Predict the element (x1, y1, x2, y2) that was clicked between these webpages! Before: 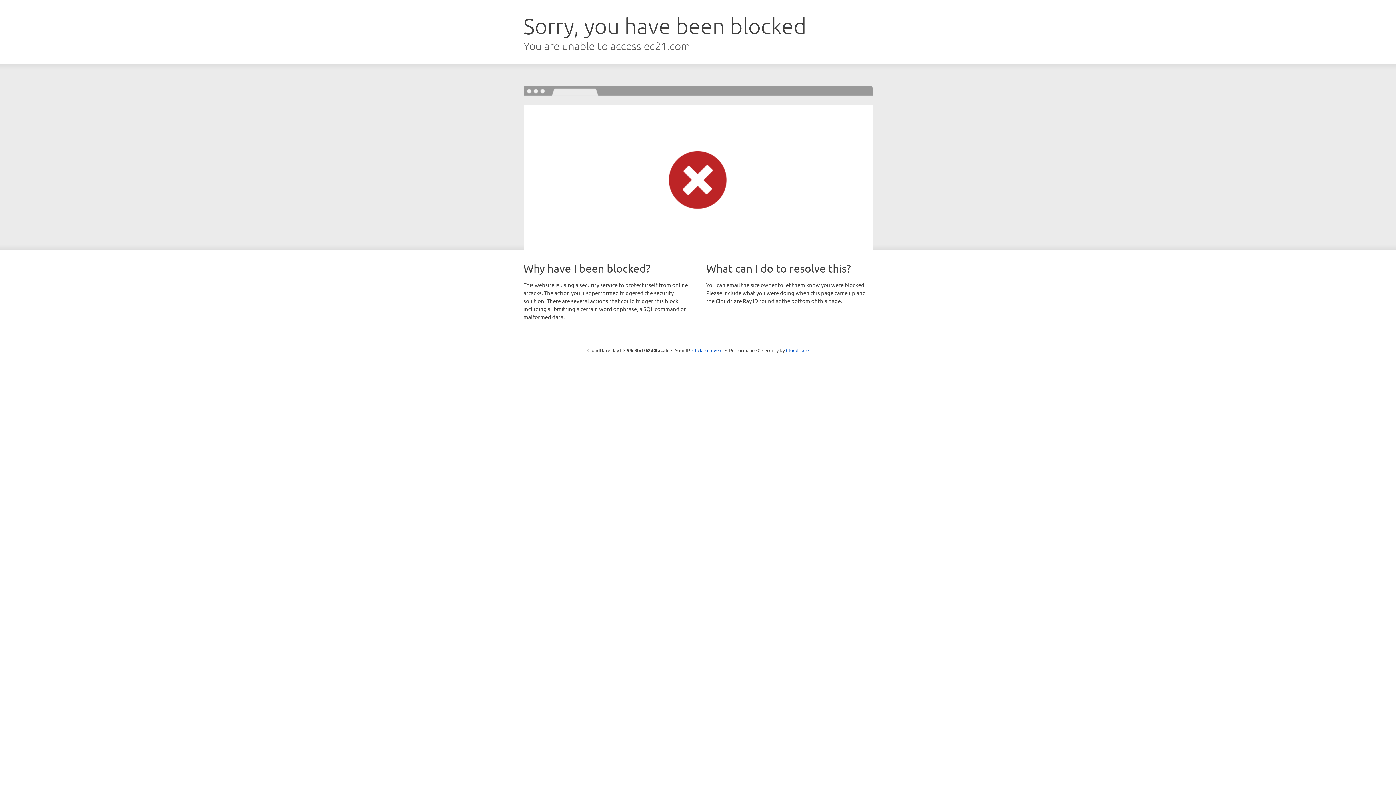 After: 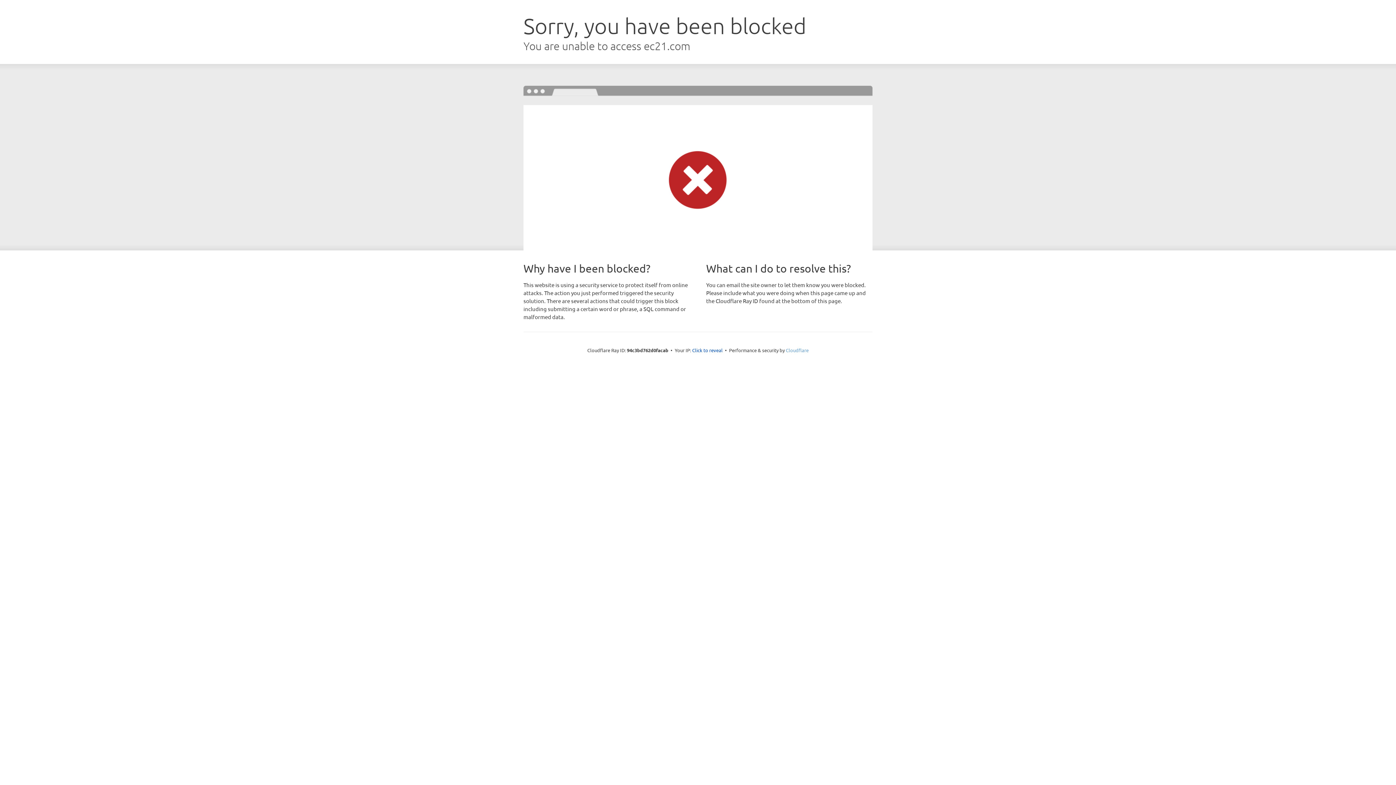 Action: bbox: (786, 347, 808, 353) label: Cloudflare